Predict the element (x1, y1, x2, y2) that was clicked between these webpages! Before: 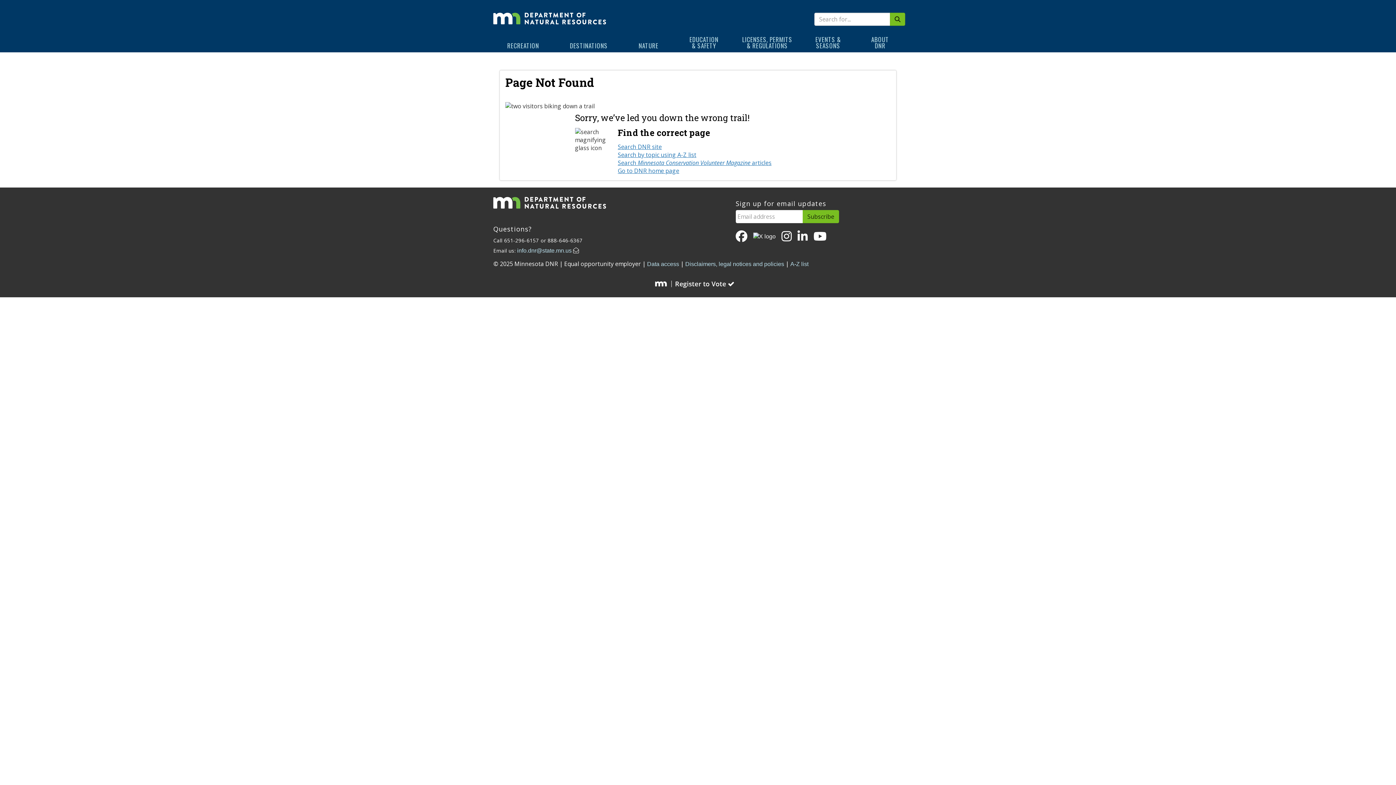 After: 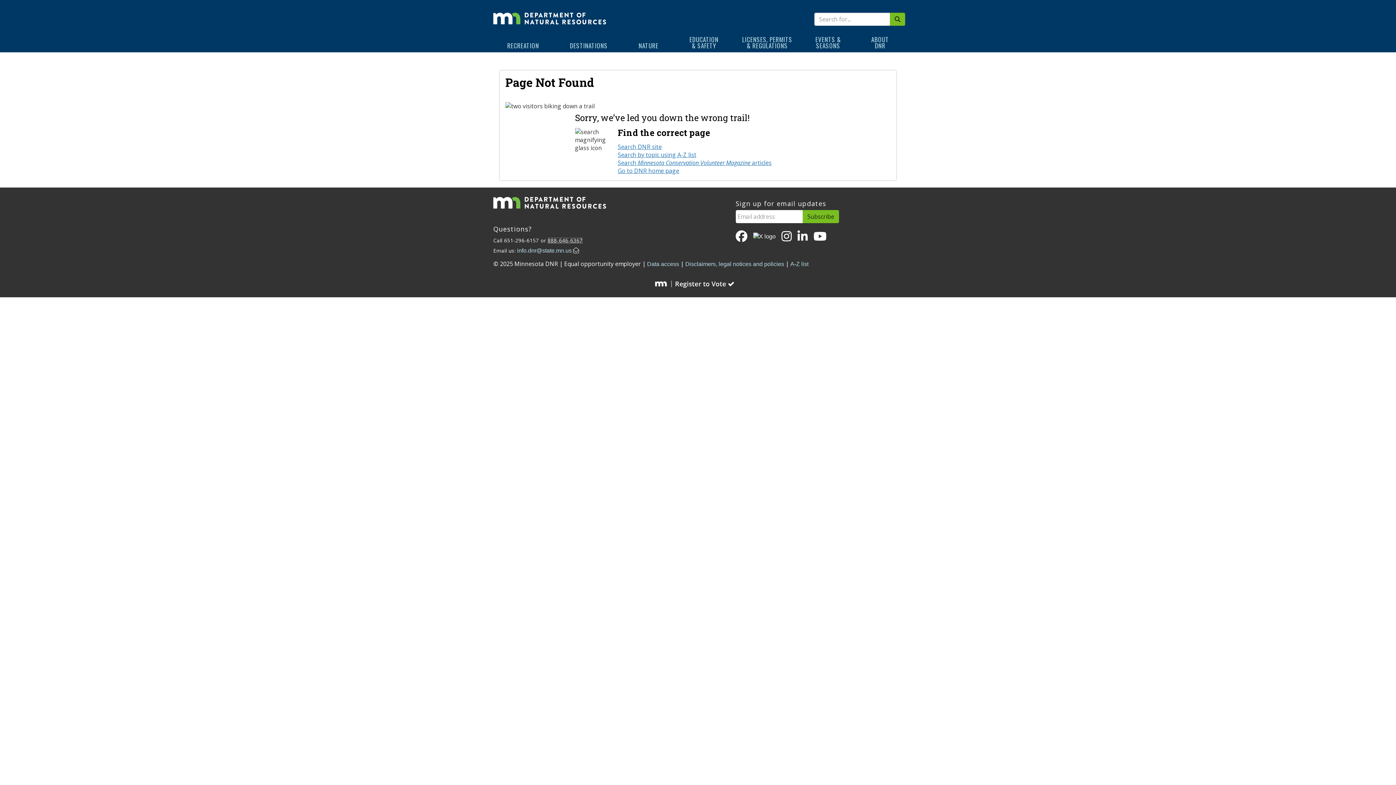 Action: label: 888-646-6367 bbox: (547, 237, 582, 243)